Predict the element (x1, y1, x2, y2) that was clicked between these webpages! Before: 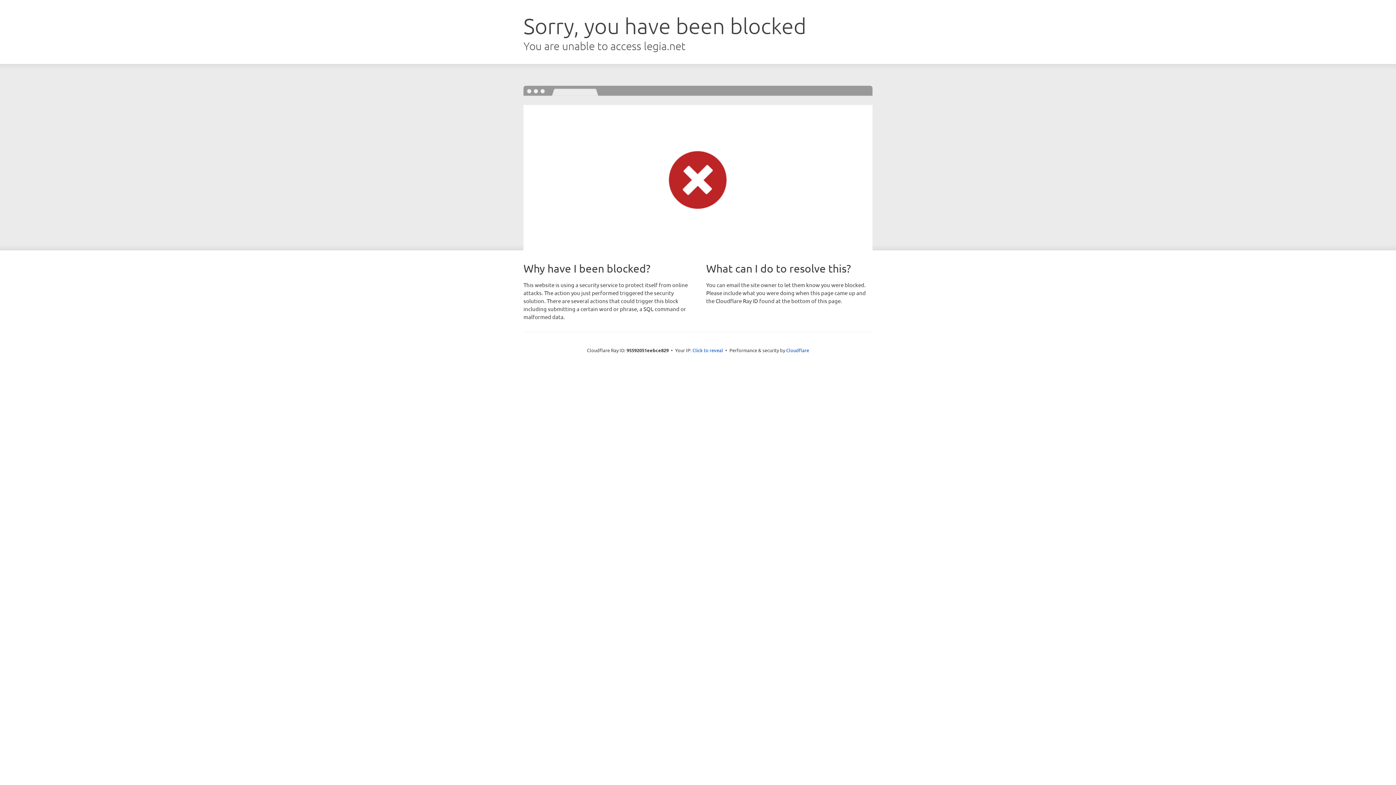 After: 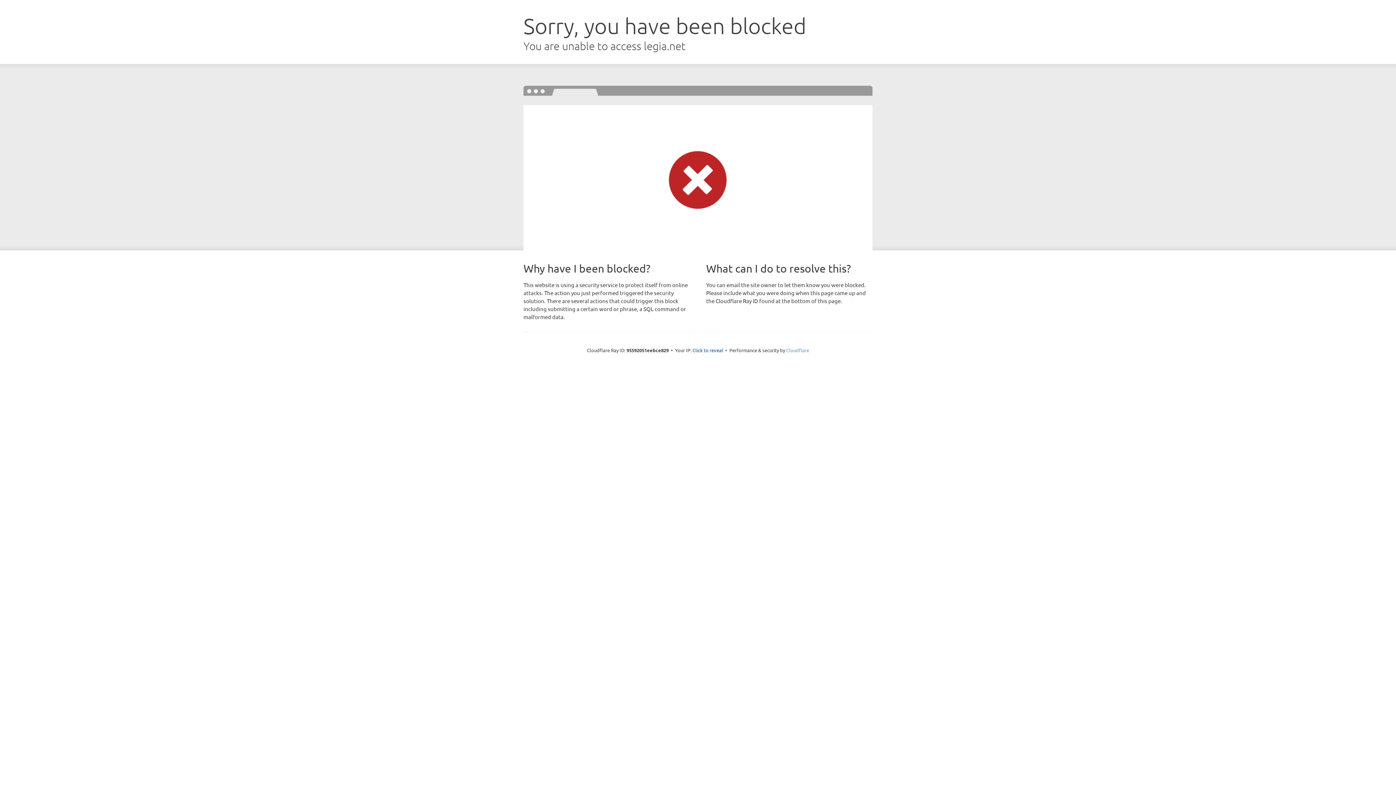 Action: bbox: (786, 347, 809, 353) label: Cloudflare